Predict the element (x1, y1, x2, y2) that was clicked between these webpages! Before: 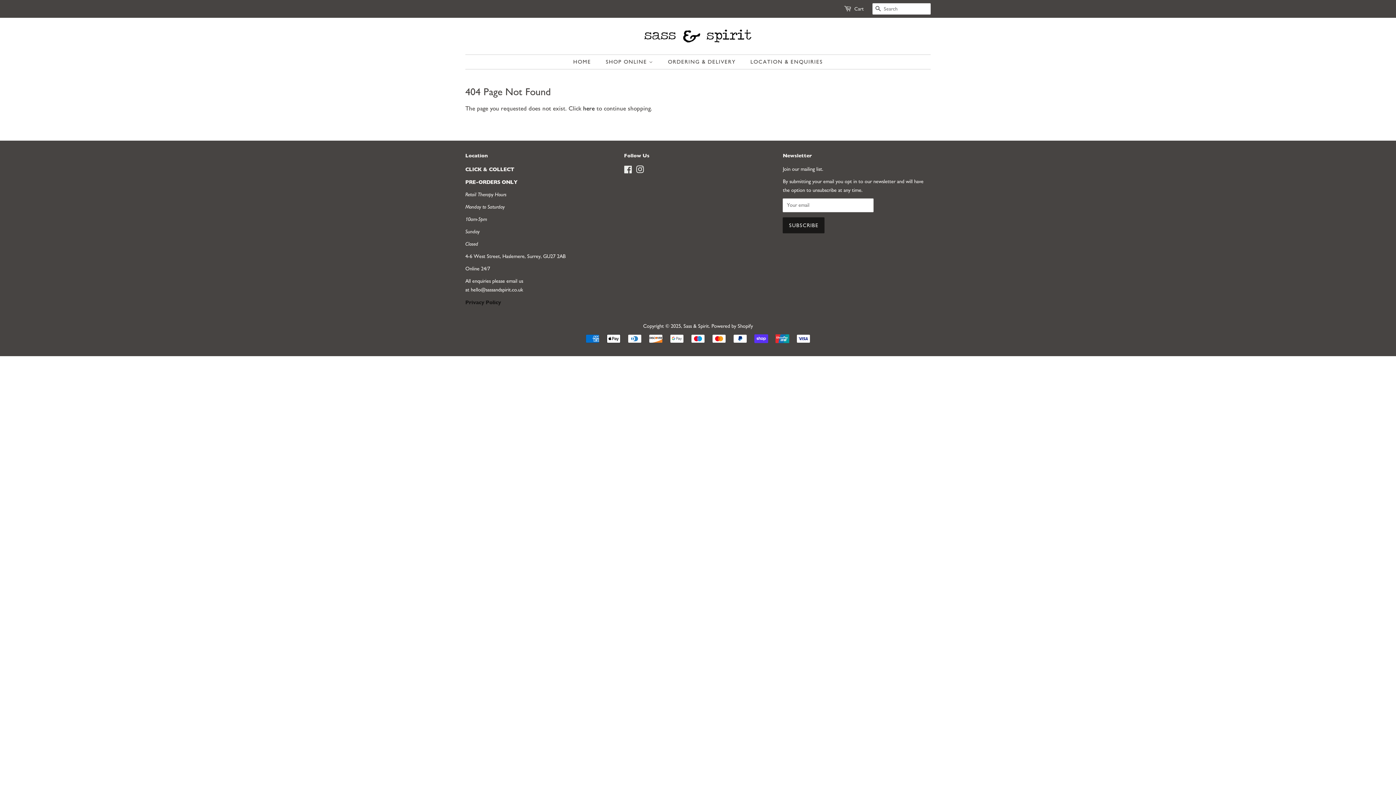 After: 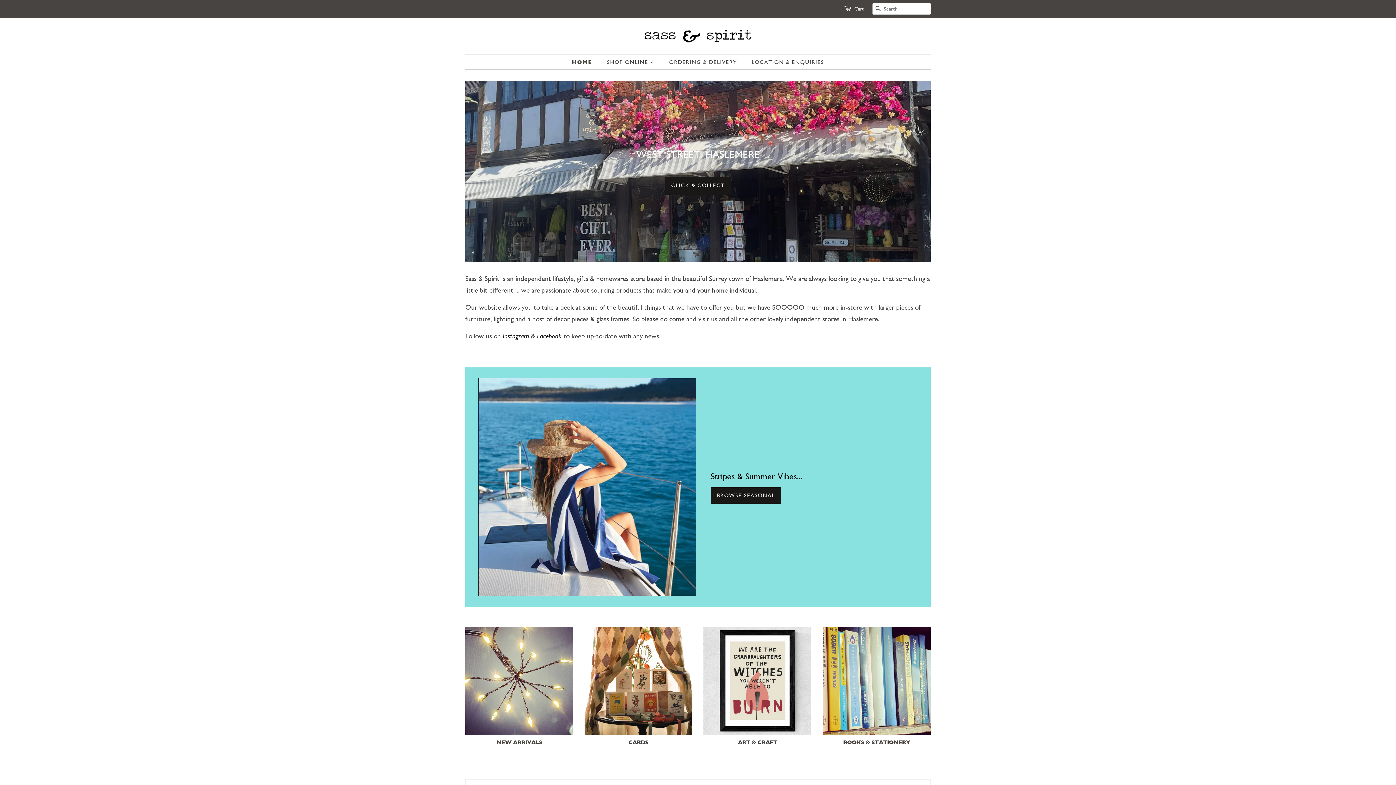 Action: label: HOME bbox: (573, 54, 598, 69)